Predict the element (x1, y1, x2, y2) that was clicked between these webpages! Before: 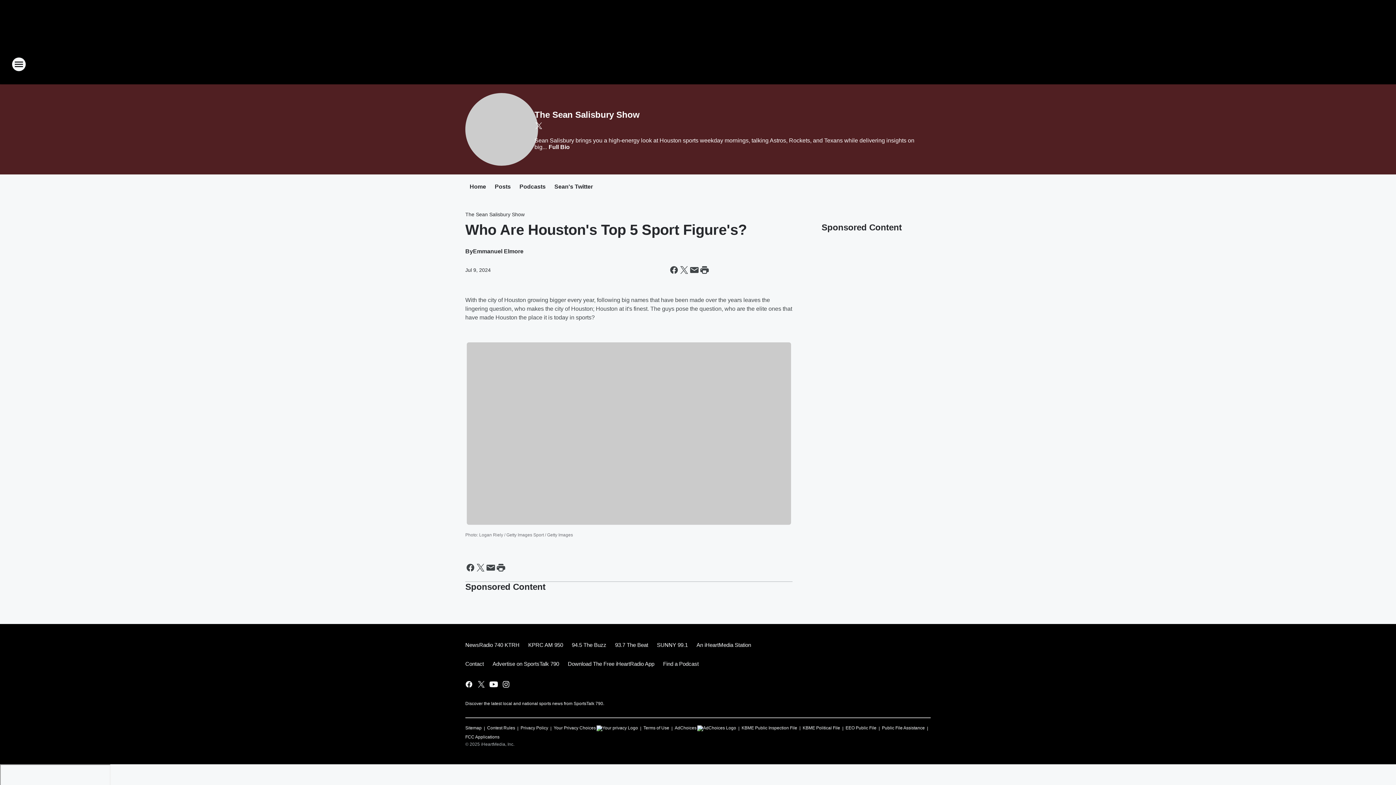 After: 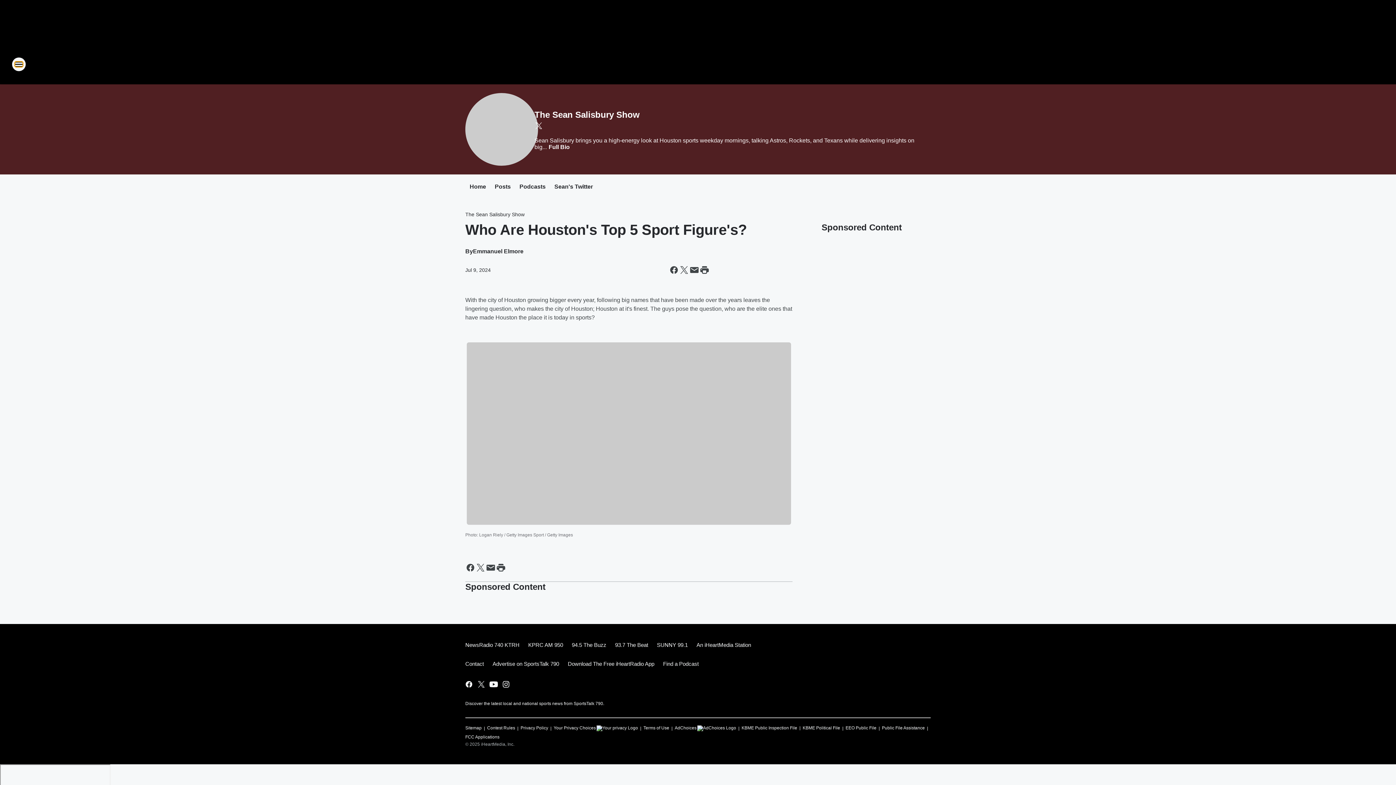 Action: bbox: (11, 57, 26, 71) label: Open Site Navigation